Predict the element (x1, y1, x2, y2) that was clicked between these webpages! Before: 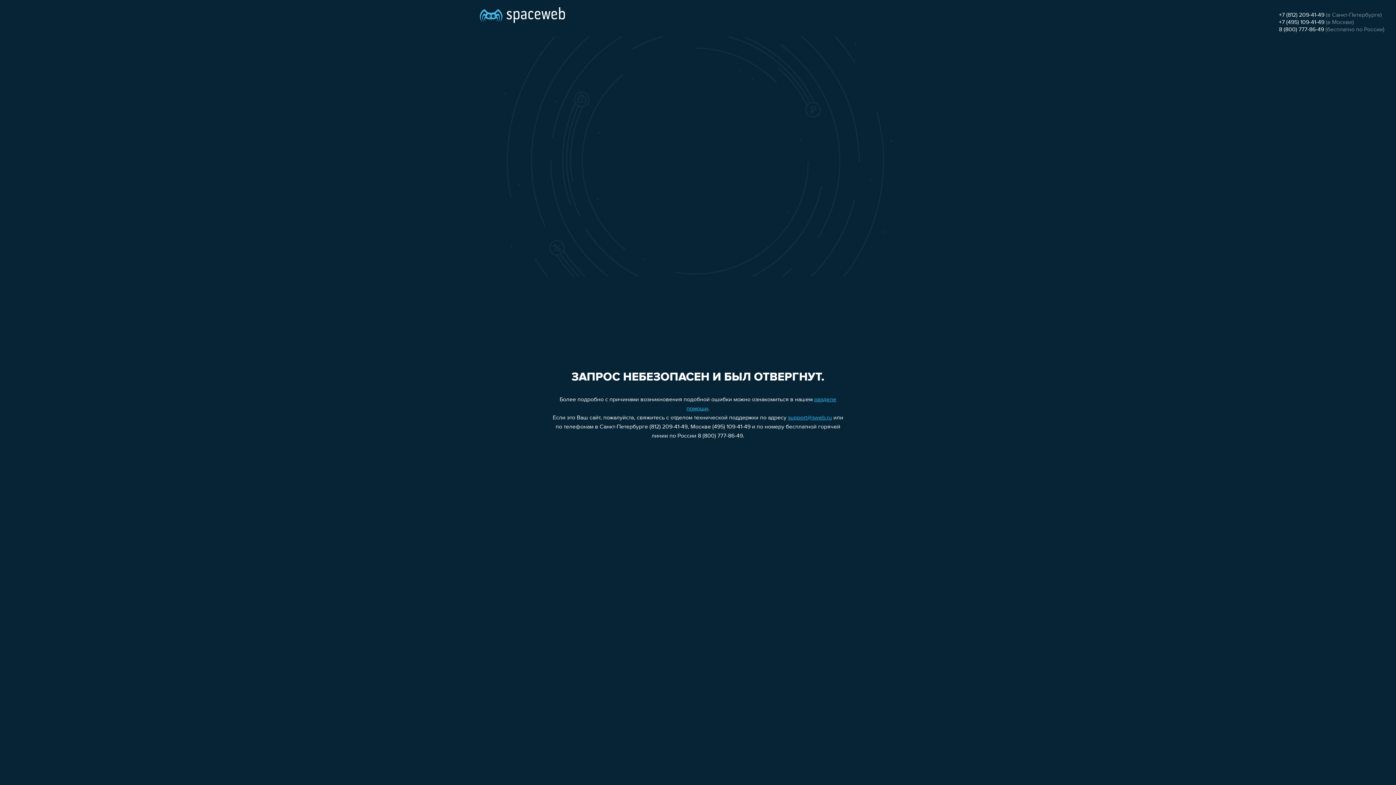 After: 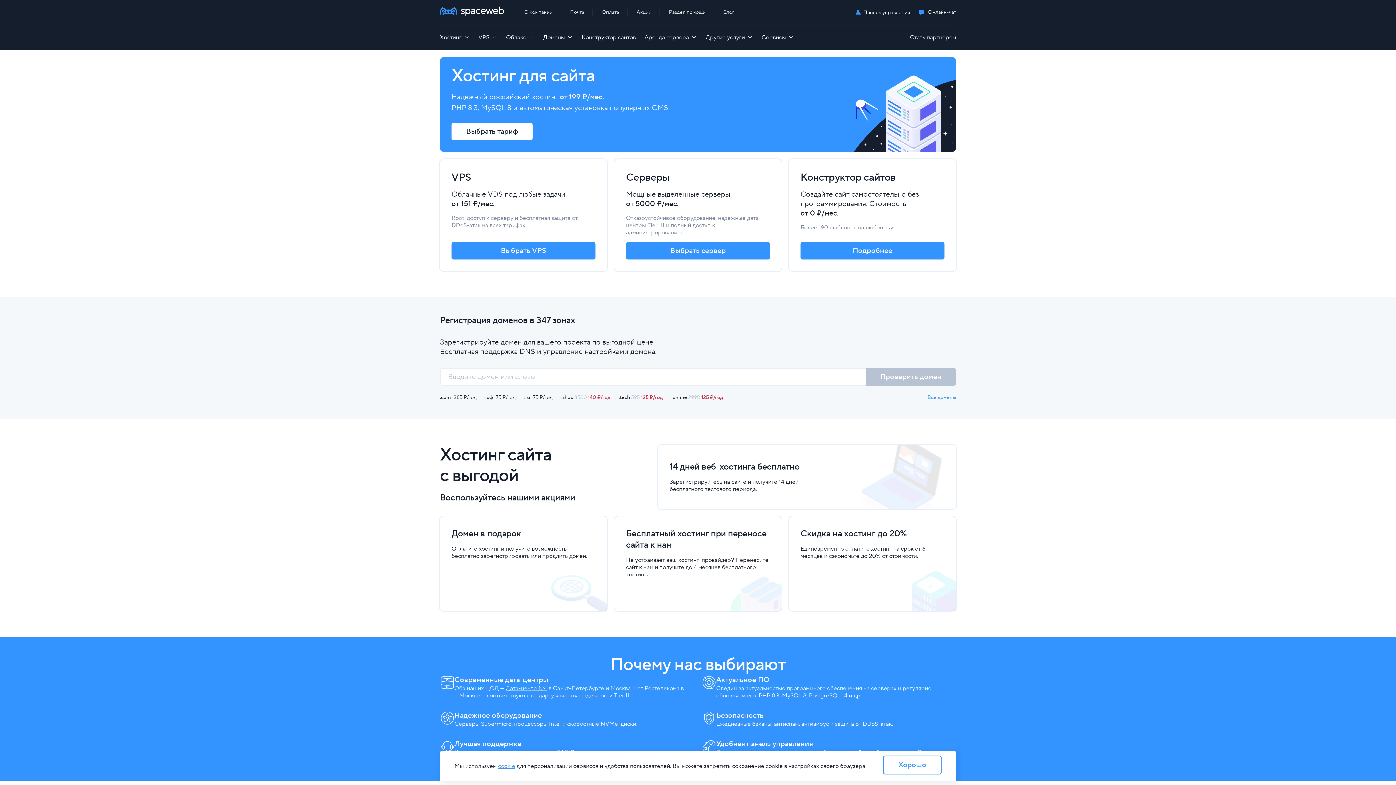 Action: bbox: (480, 0, 565, 25)